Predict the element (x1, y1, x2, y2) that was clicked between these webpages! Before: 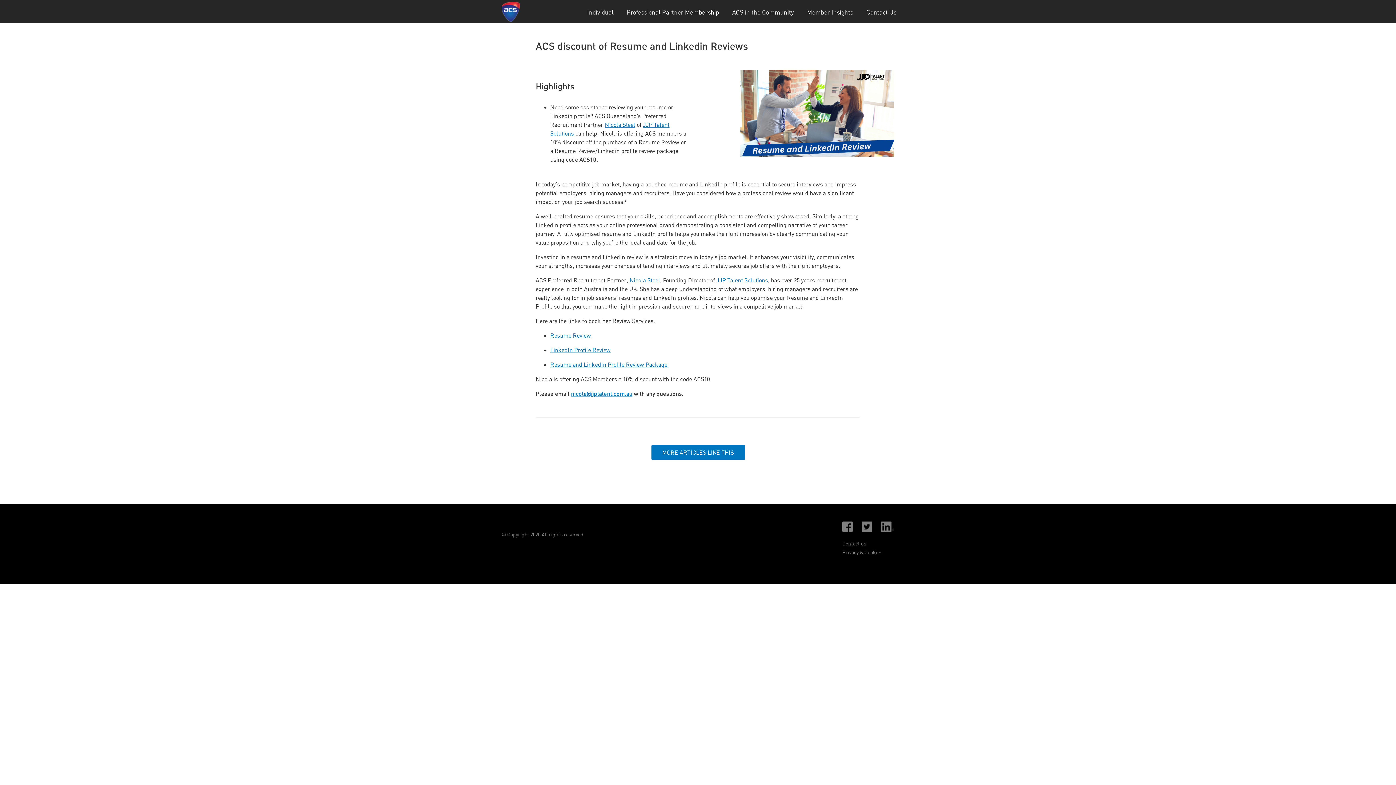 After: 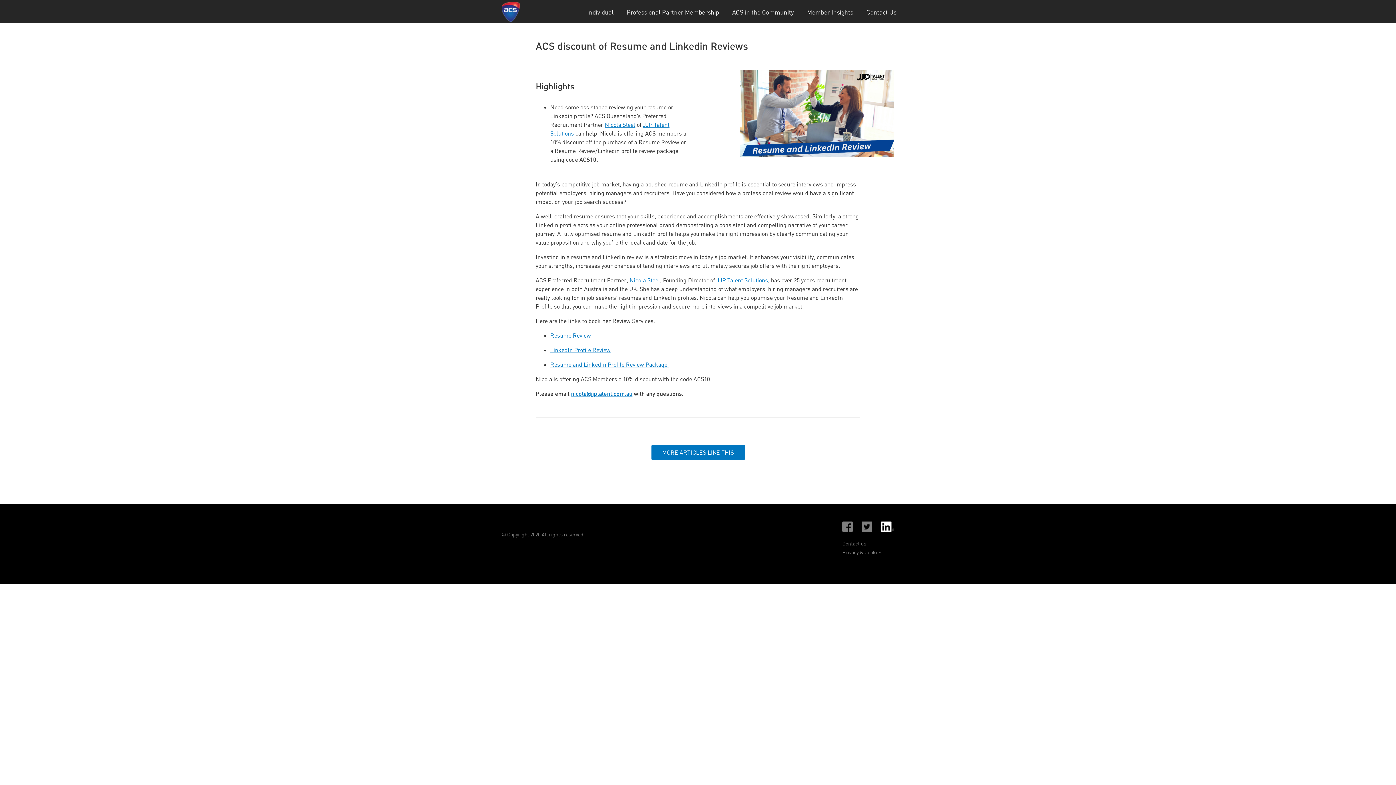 Action: bbox: (881, 521, 894, 533)